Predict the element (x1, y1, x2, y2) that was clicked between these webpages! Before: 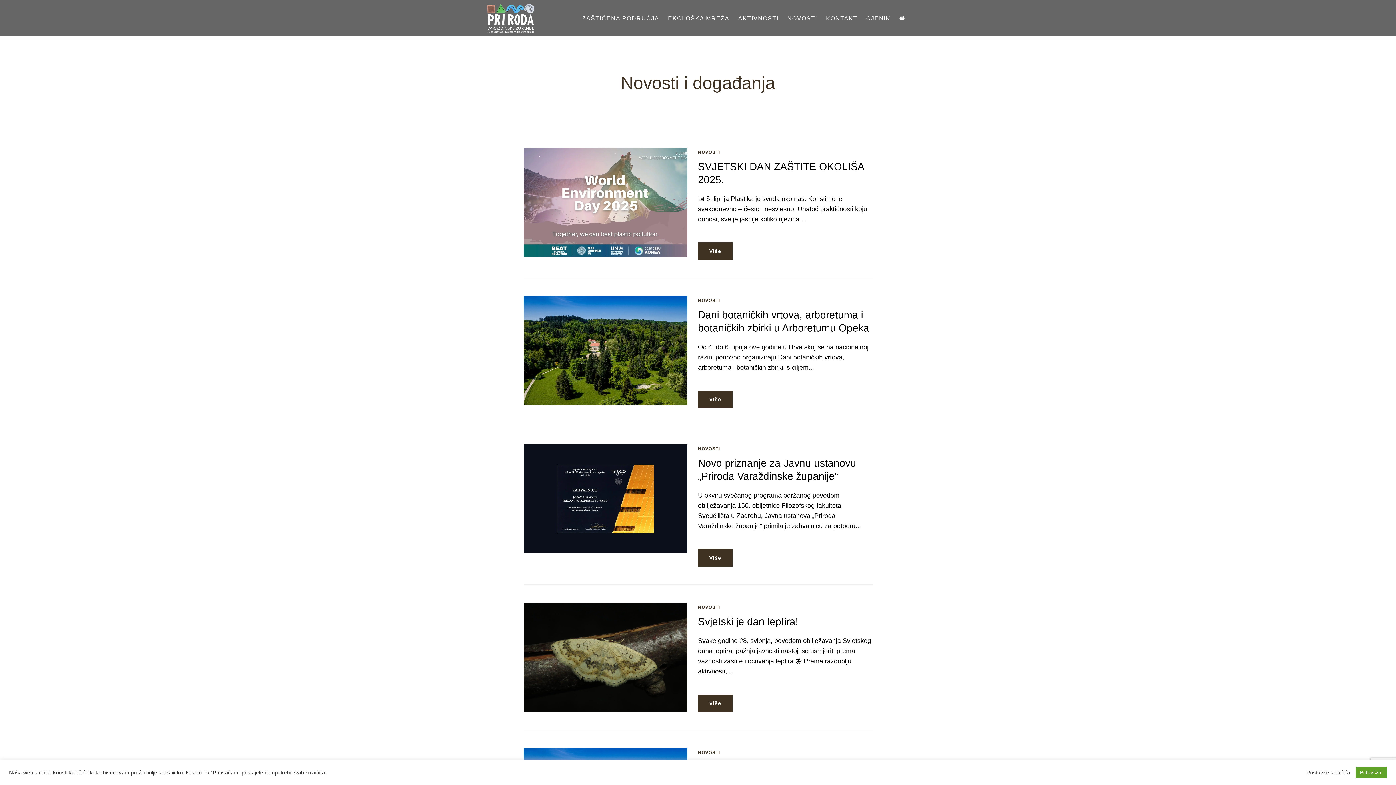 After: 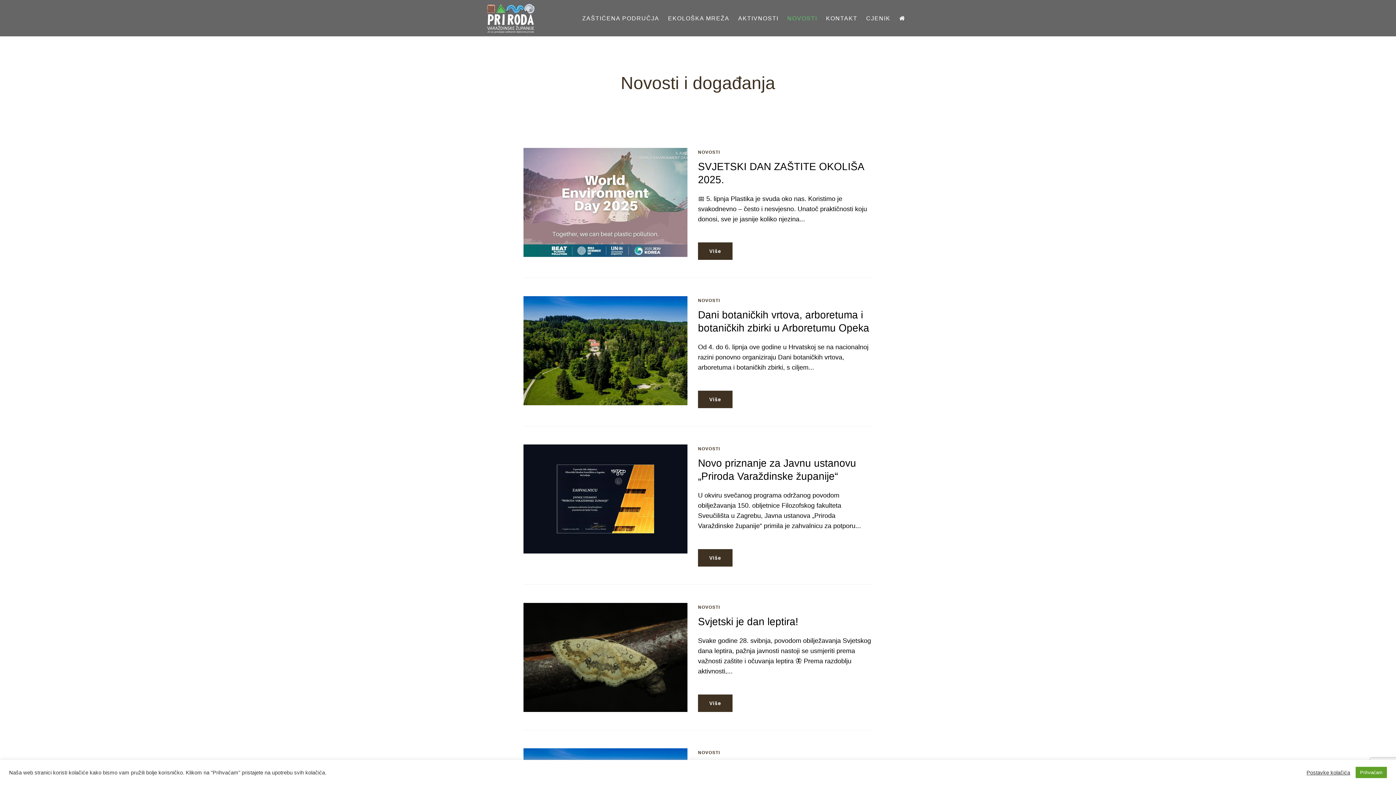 Action: bbox: (783, 3, 821, 33) label: NOVOSTI